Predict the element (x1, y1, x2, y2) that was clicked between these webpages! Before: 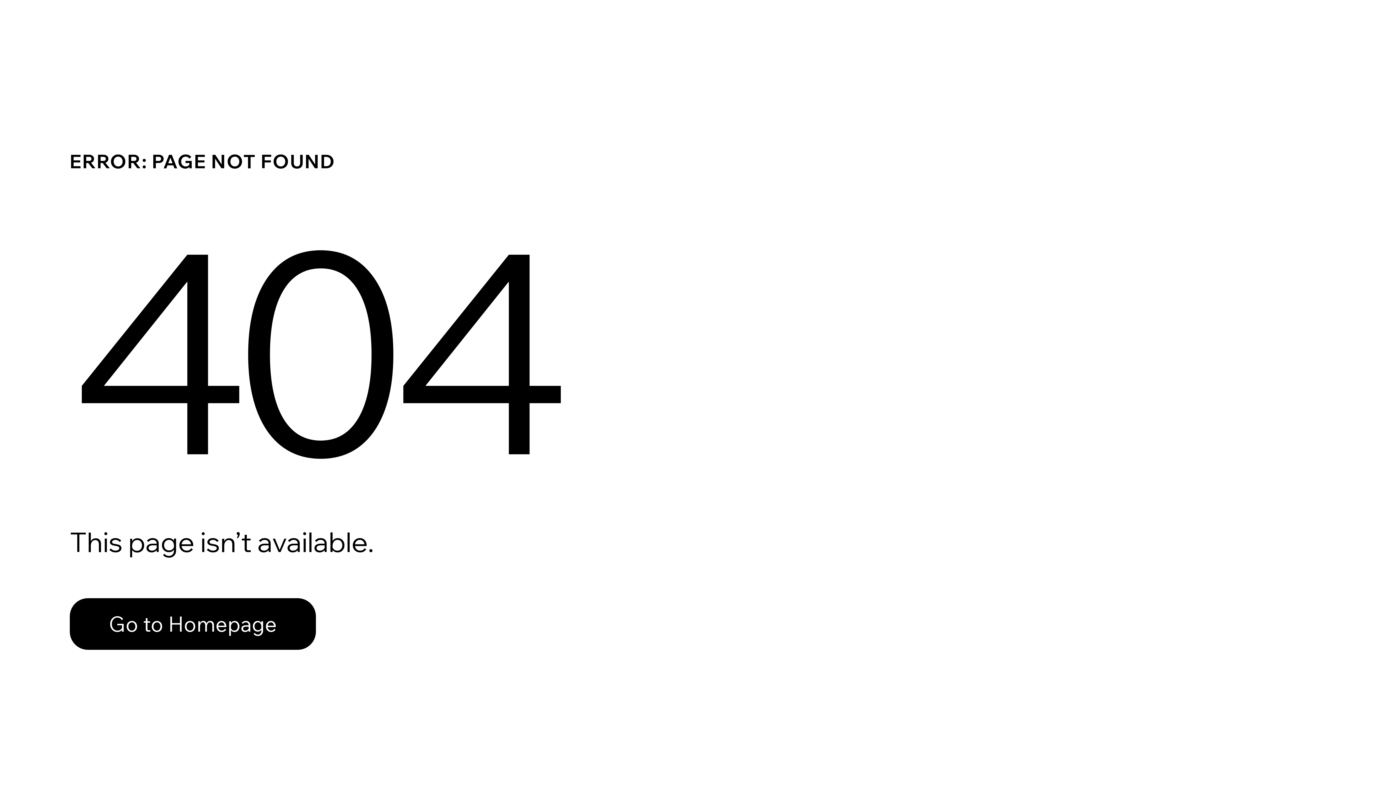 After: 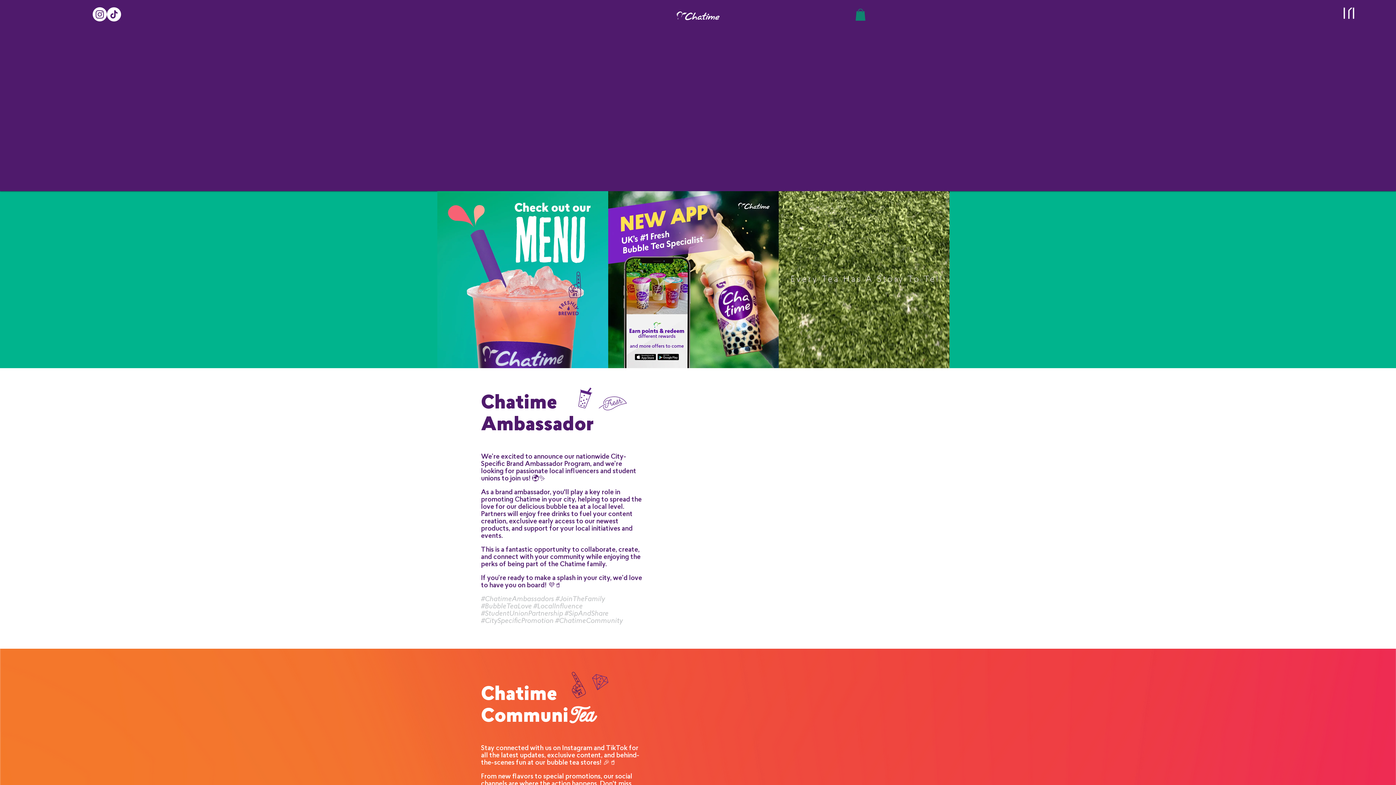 Action: label: Go to Homepage bbox: (69, 582, 768, 659)